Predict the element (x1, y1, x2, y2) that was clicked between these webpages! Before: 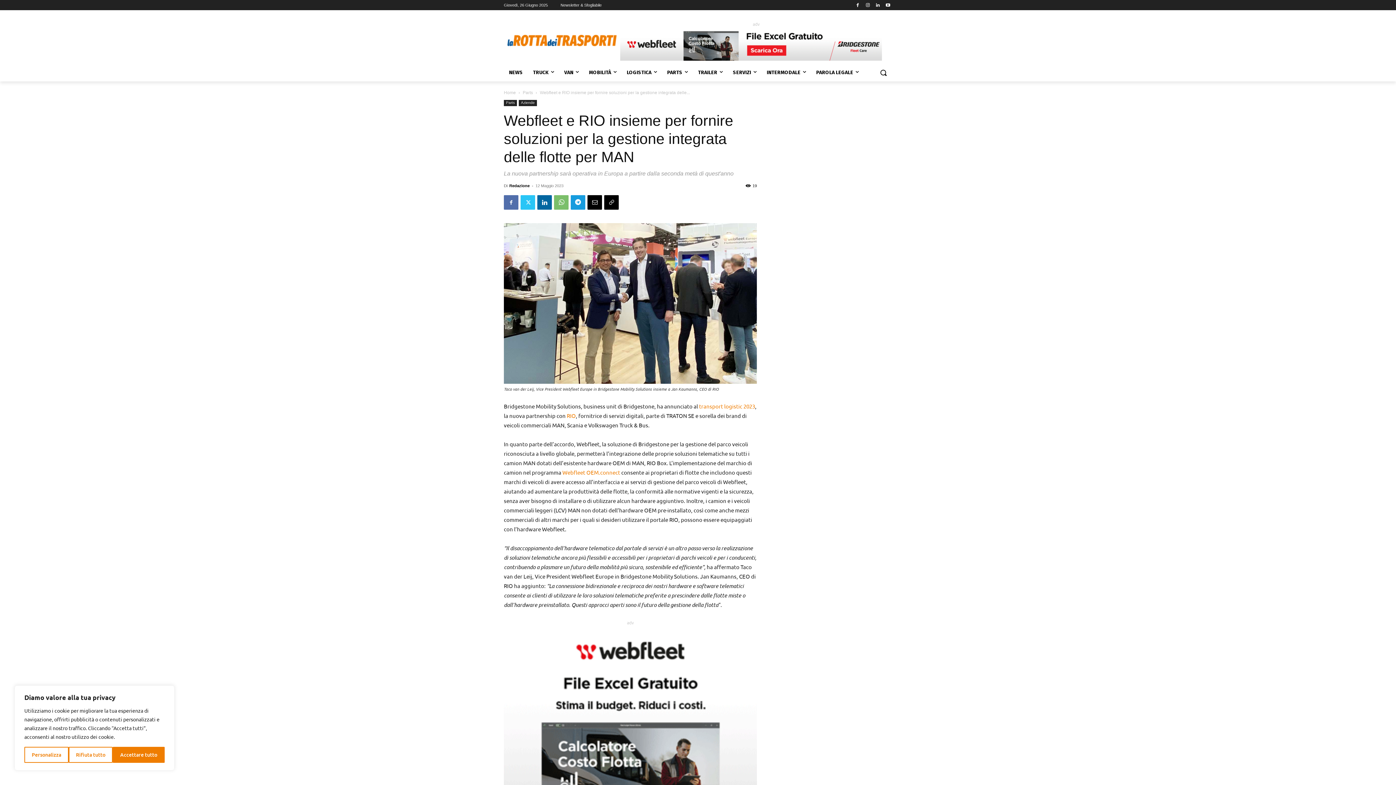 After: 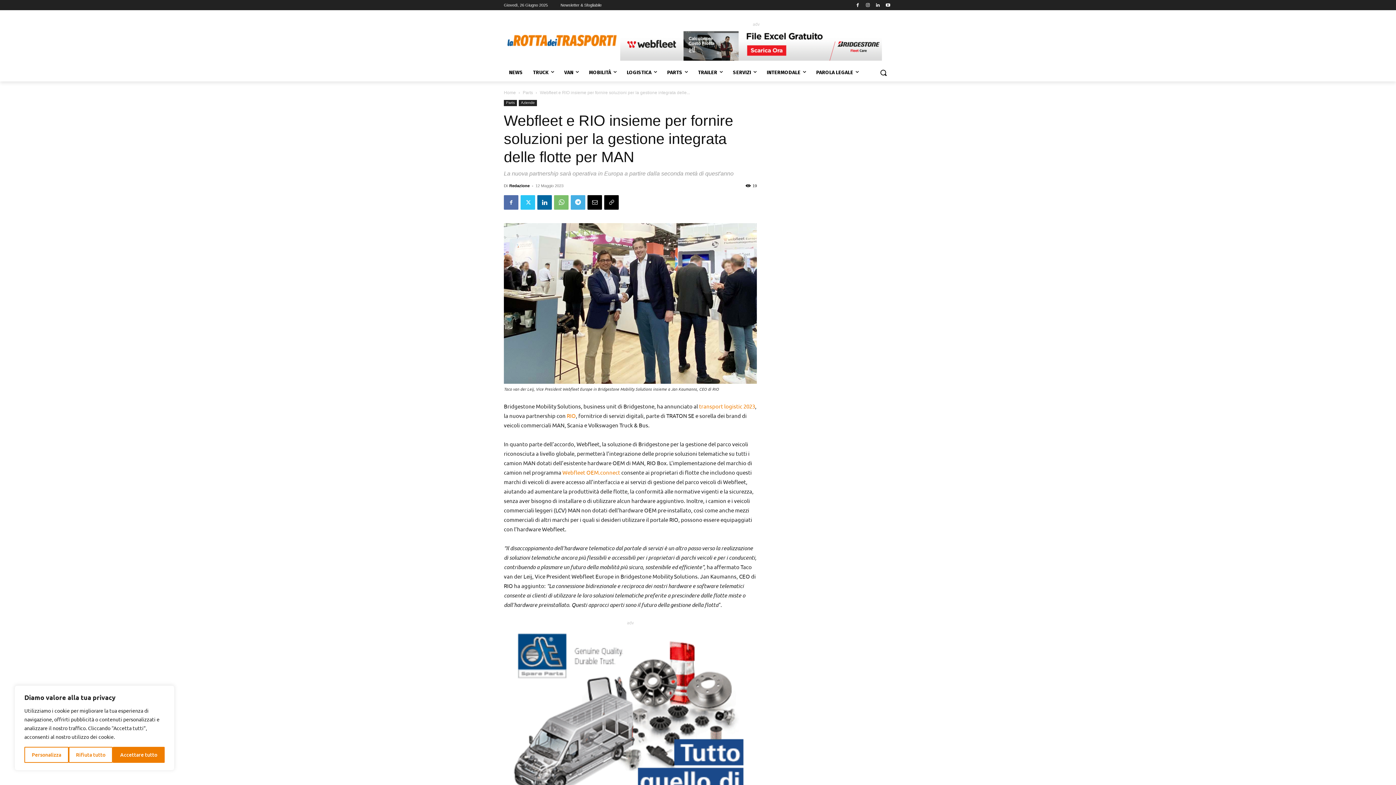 Action: bbox: (570, 195, 585, 209)